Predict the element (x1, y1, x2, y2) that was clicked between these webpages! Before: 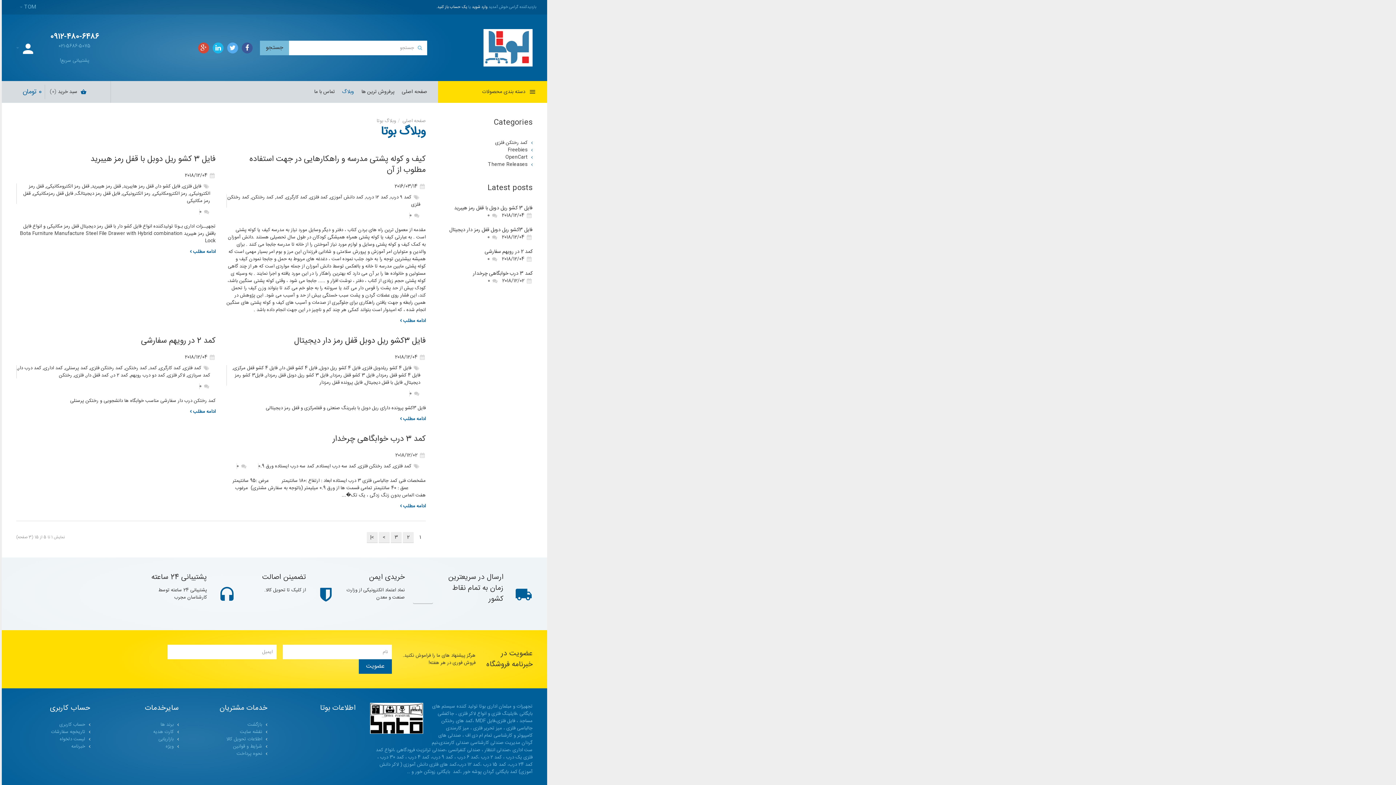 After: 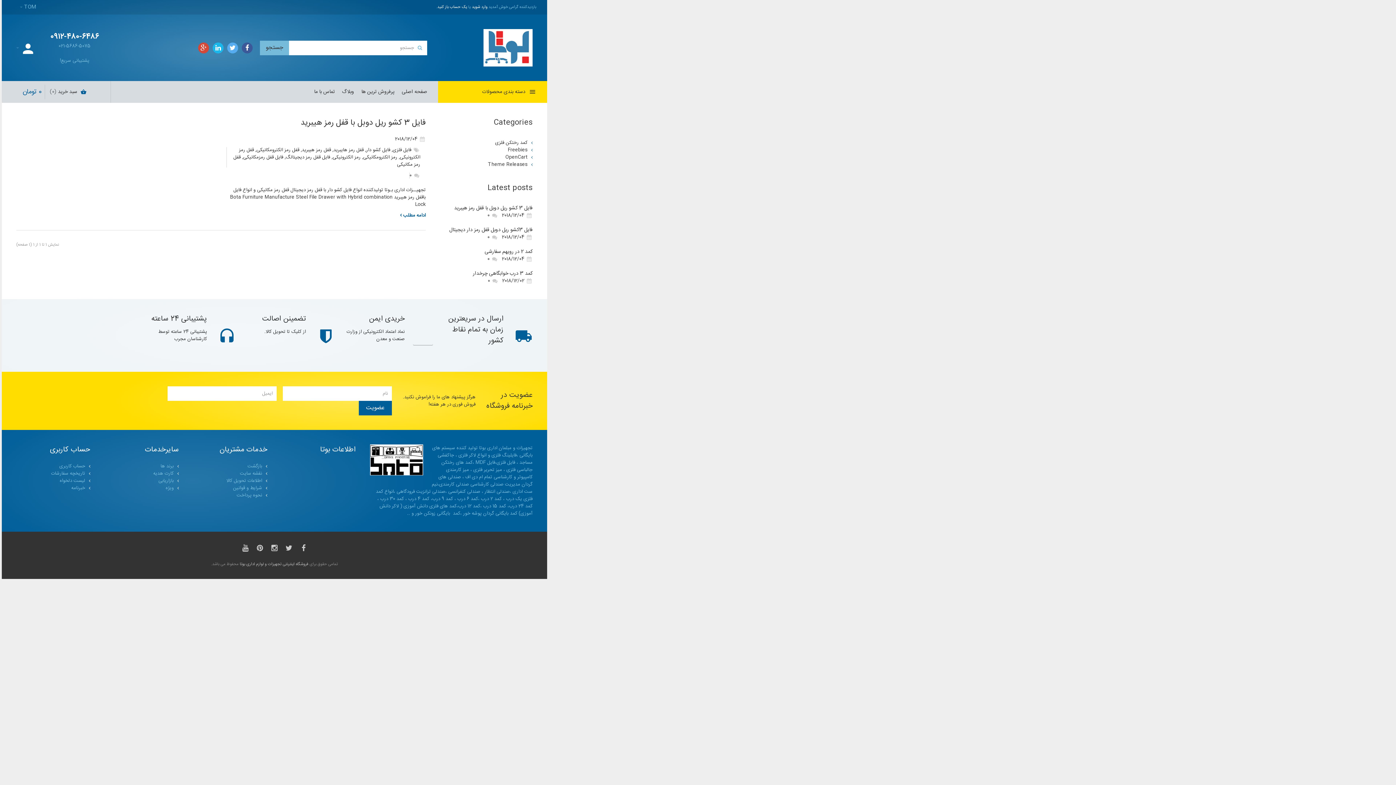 Action: bbox: (33, 189, 73, 197) label: فایل قفل رمزمکانیکی